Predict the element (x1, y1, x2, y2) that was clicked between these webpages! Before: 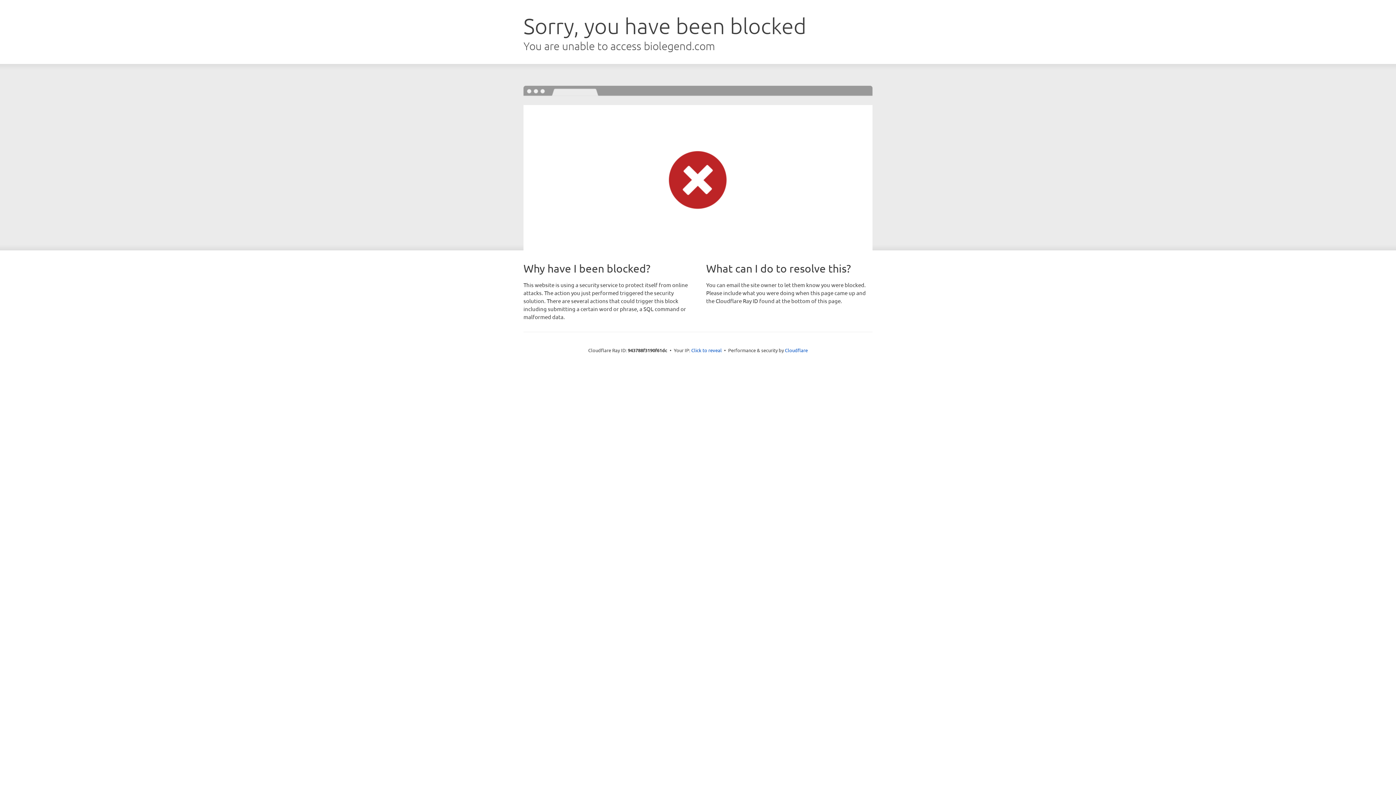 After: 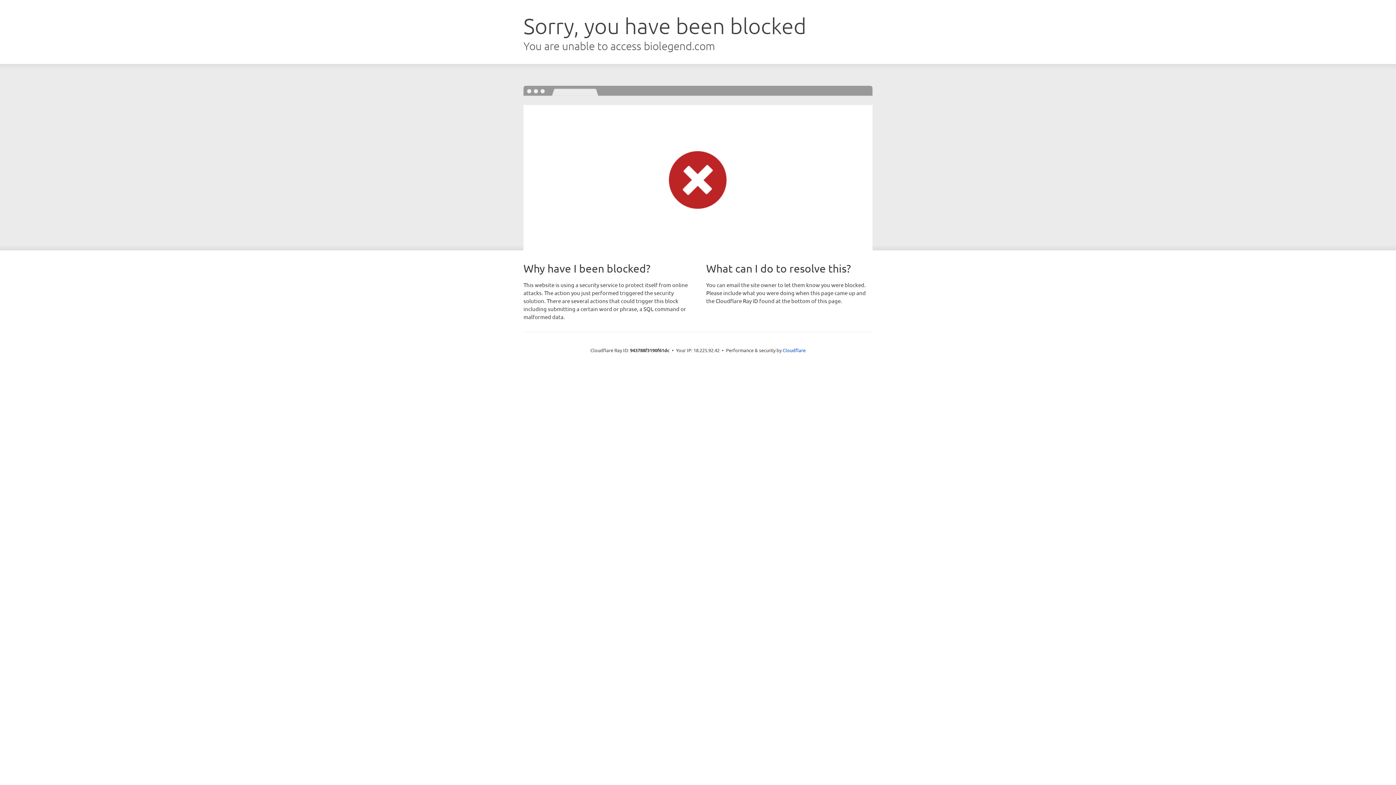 Action: bbox: (691, 346, 722, 353) label: Click to reveal